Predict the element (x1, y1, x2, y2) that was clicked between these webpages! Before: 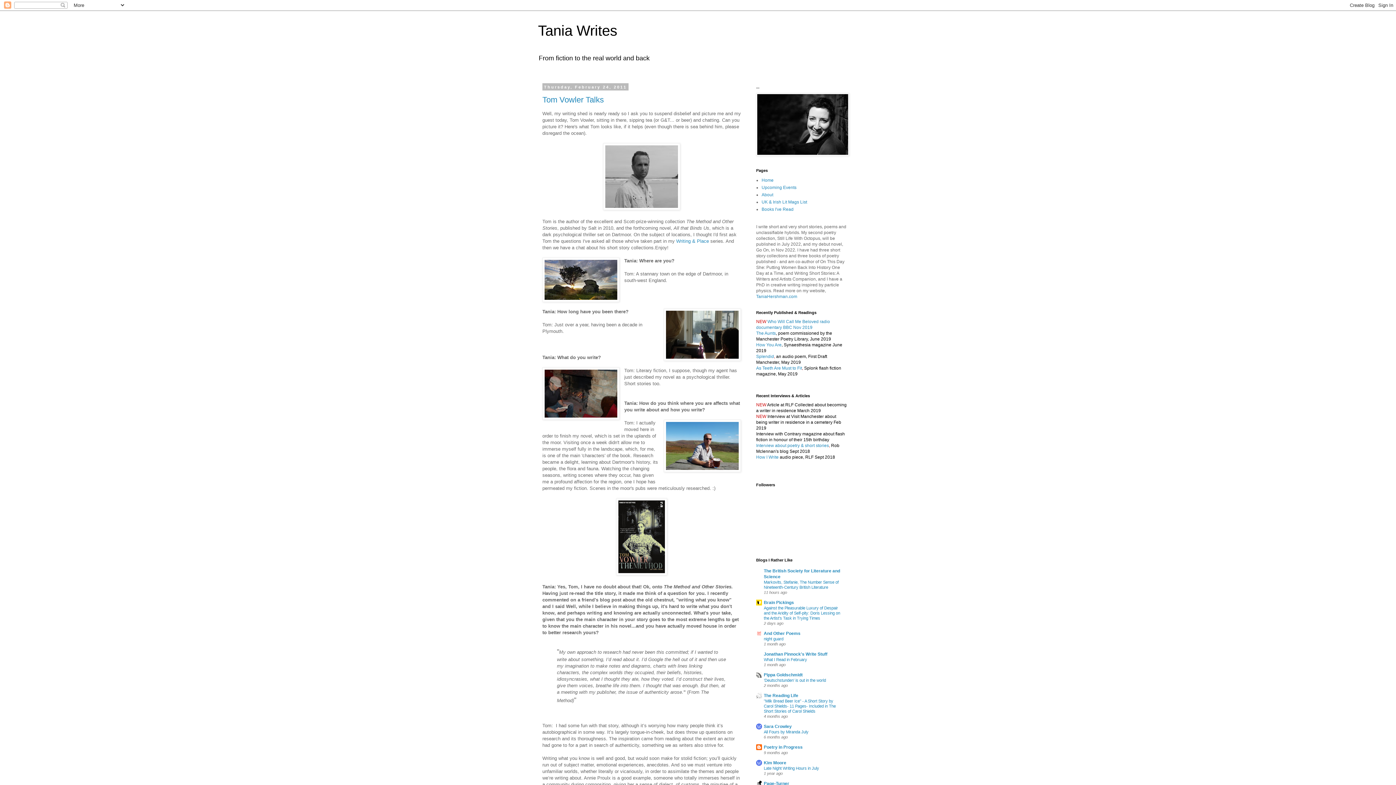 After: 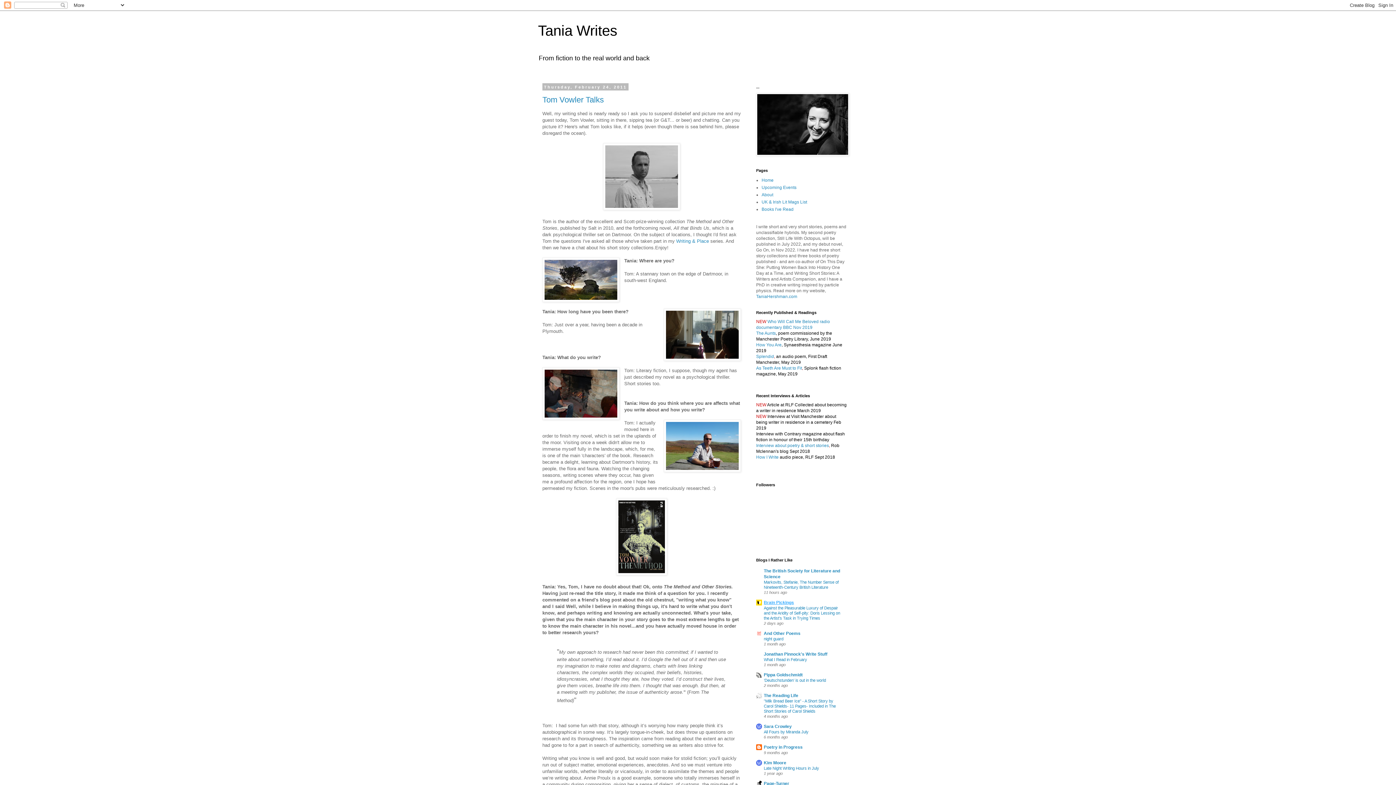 Action: label: Brain Pickings bbox: (764, 600, 794, 605)